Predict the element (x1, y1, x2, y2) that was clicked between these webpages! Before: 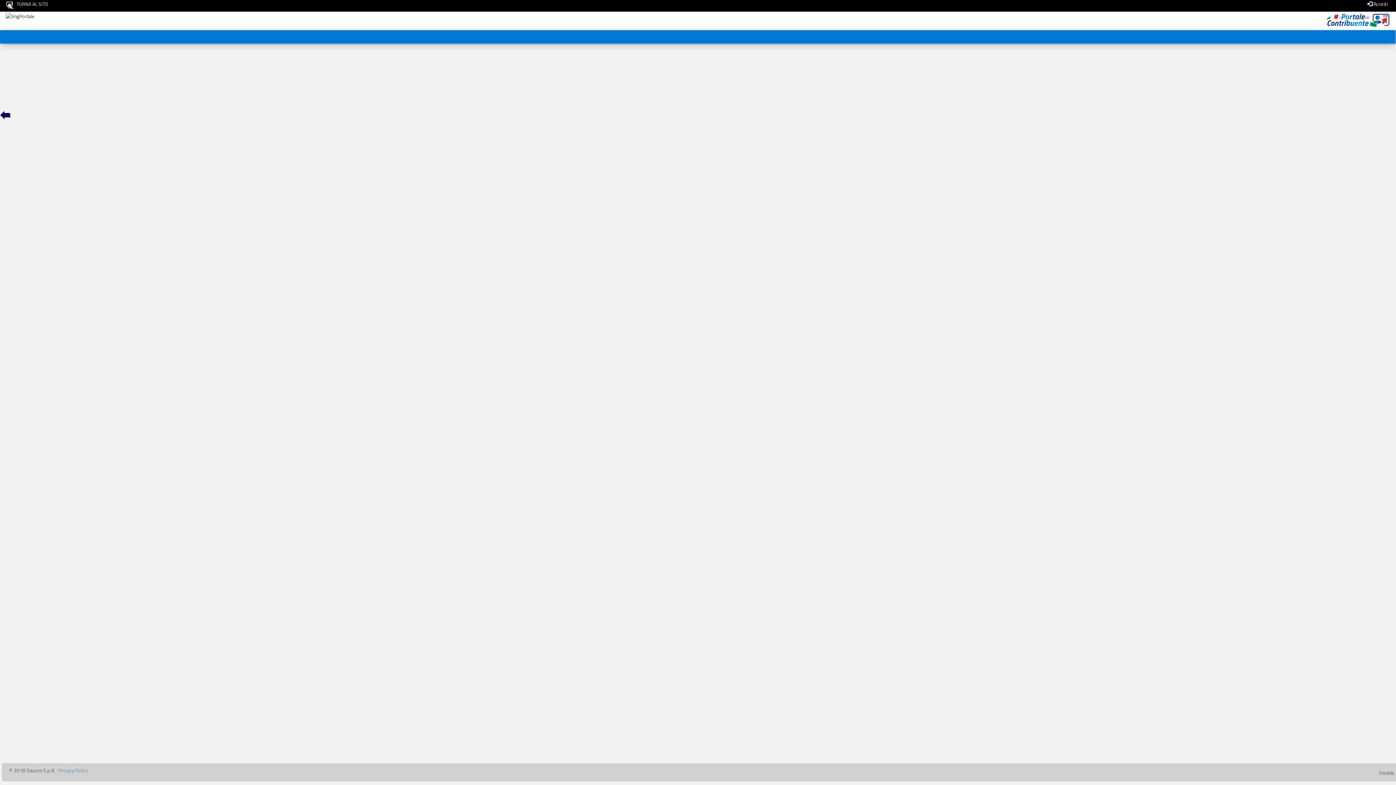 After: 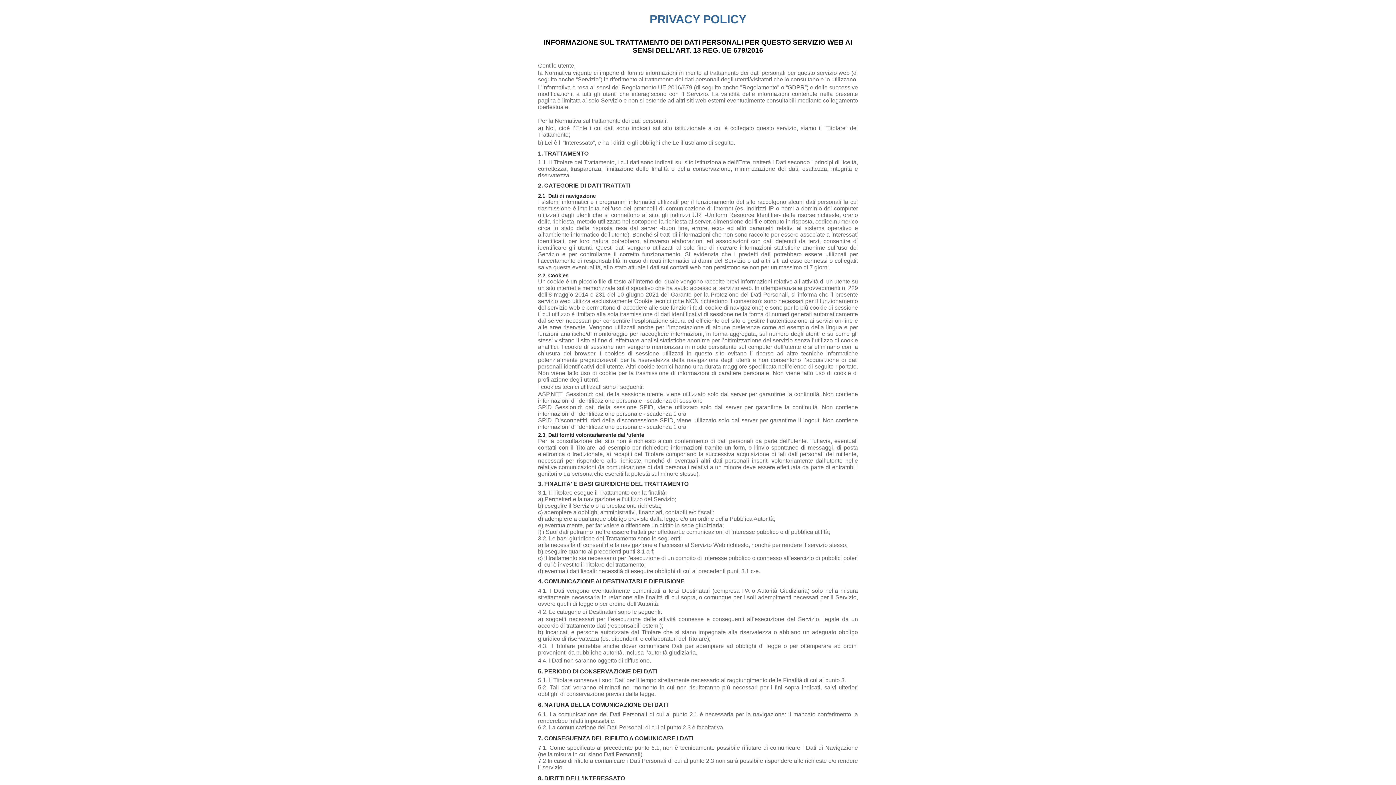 Action: bbox: (58, 766, 88, 774) label: Privacy Policy